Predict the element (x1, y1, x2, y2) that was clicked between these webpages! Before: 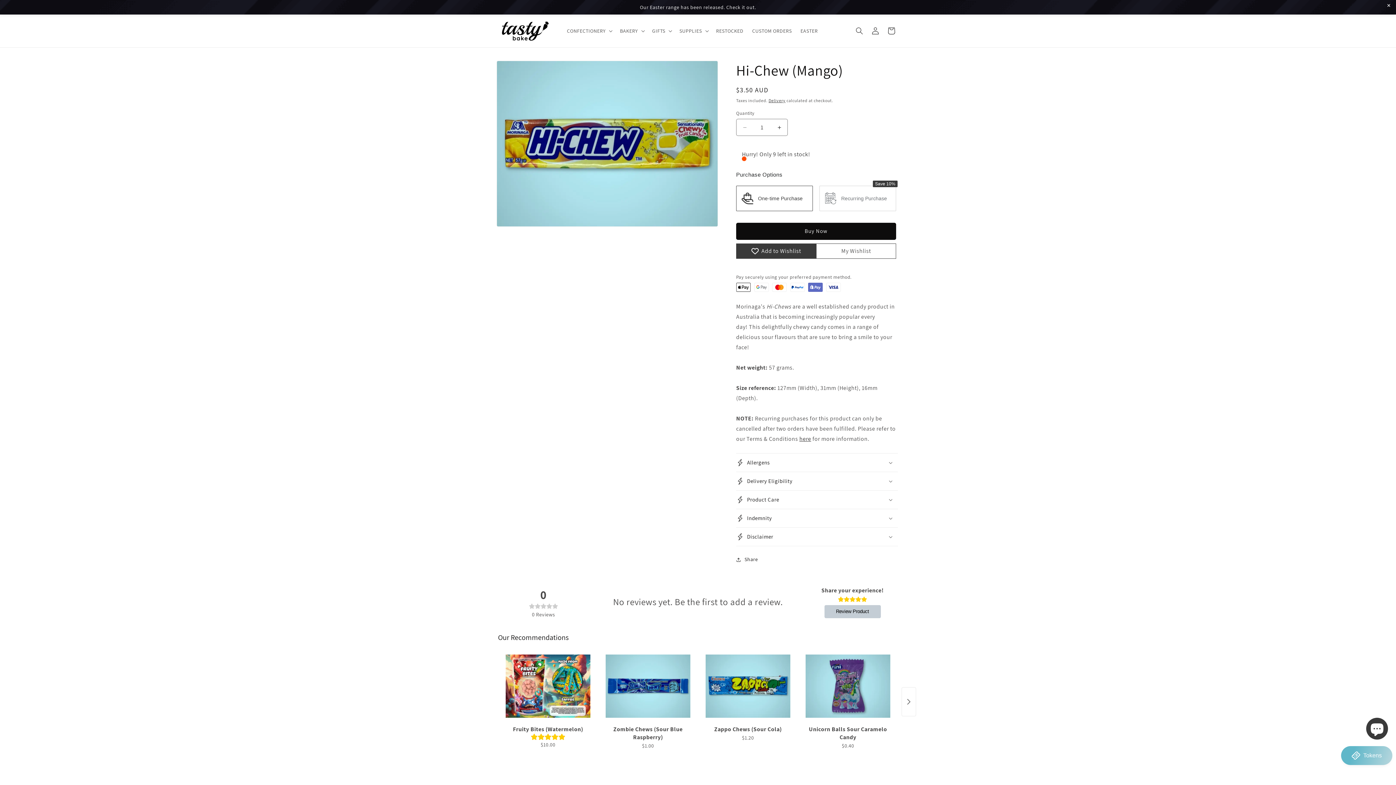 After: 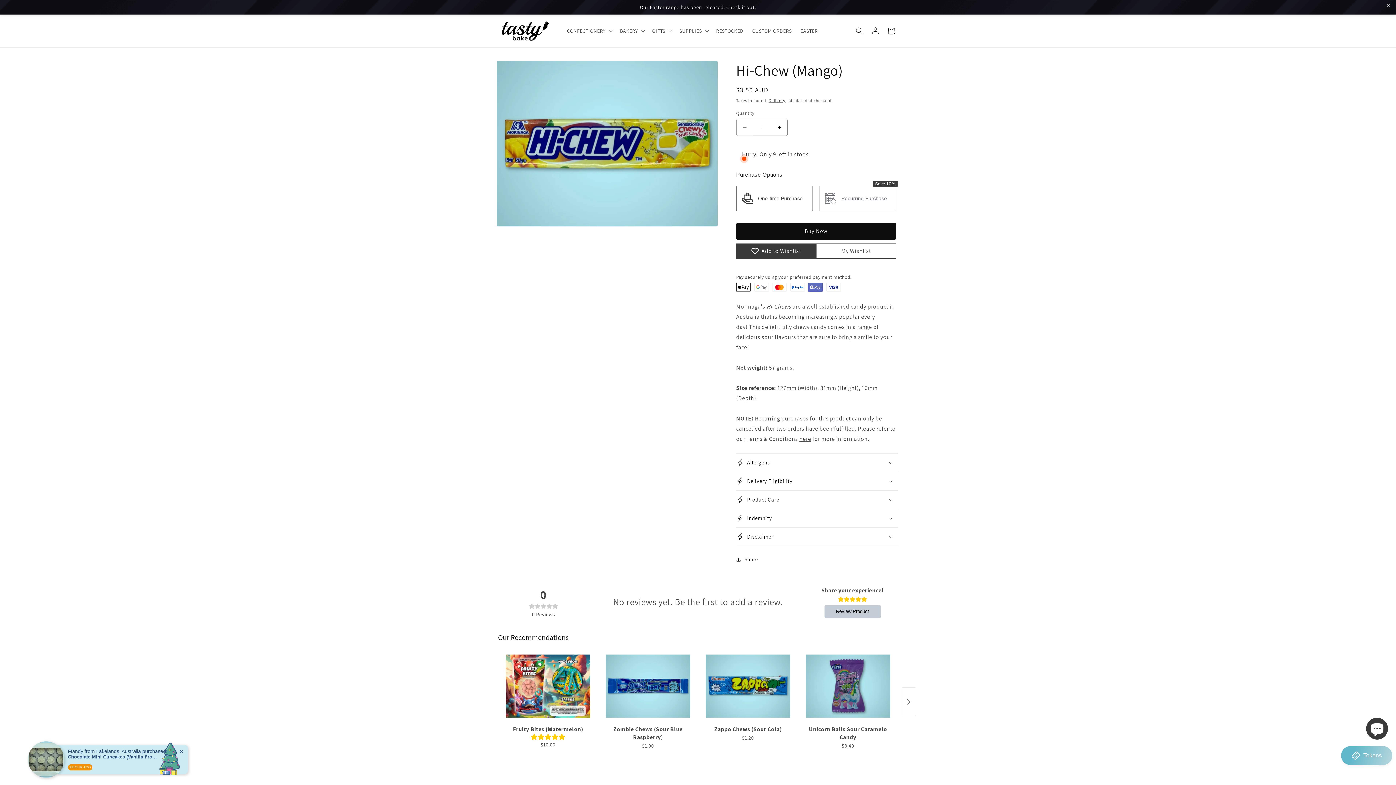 Action: bbox: (736, 118, 753, 136) label: Decrease quantity for Hi-Chew (Mango)